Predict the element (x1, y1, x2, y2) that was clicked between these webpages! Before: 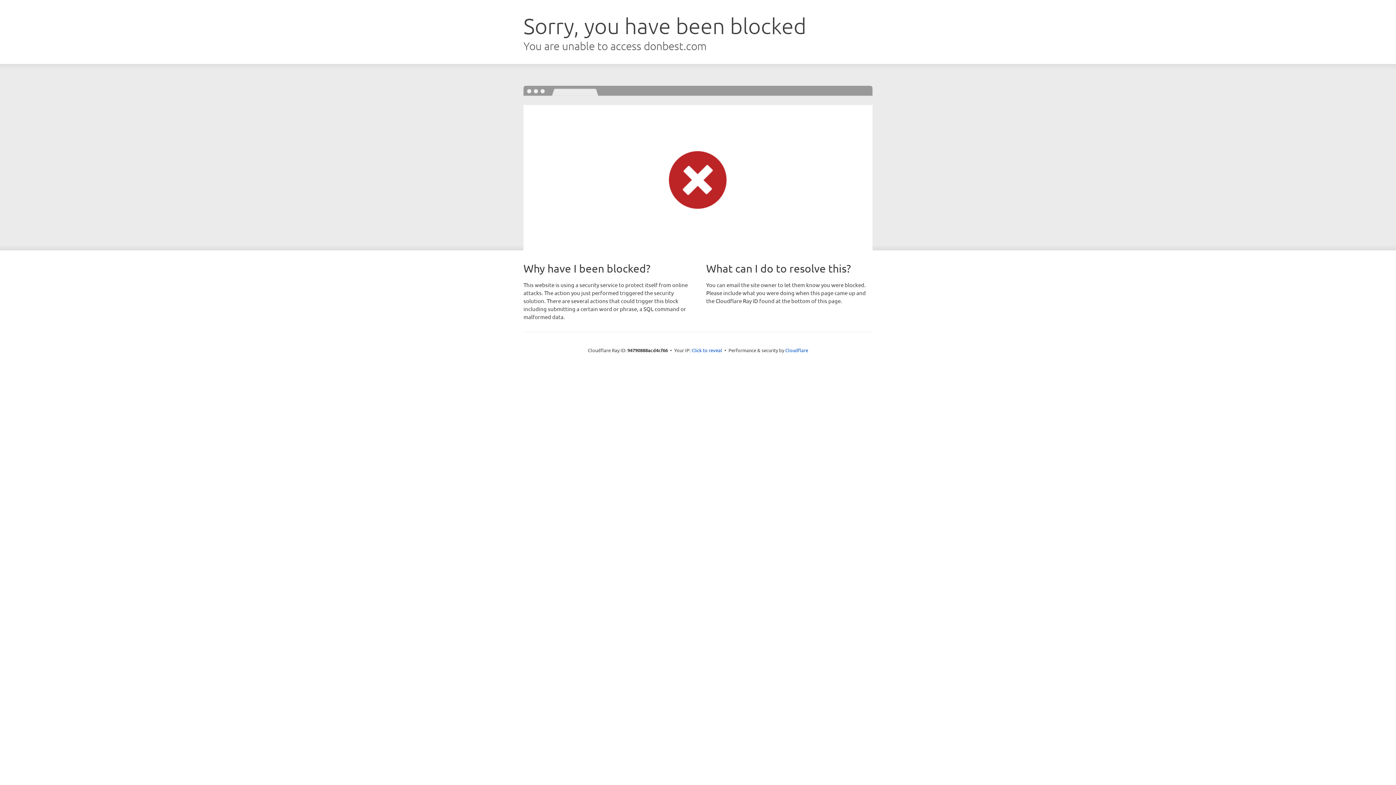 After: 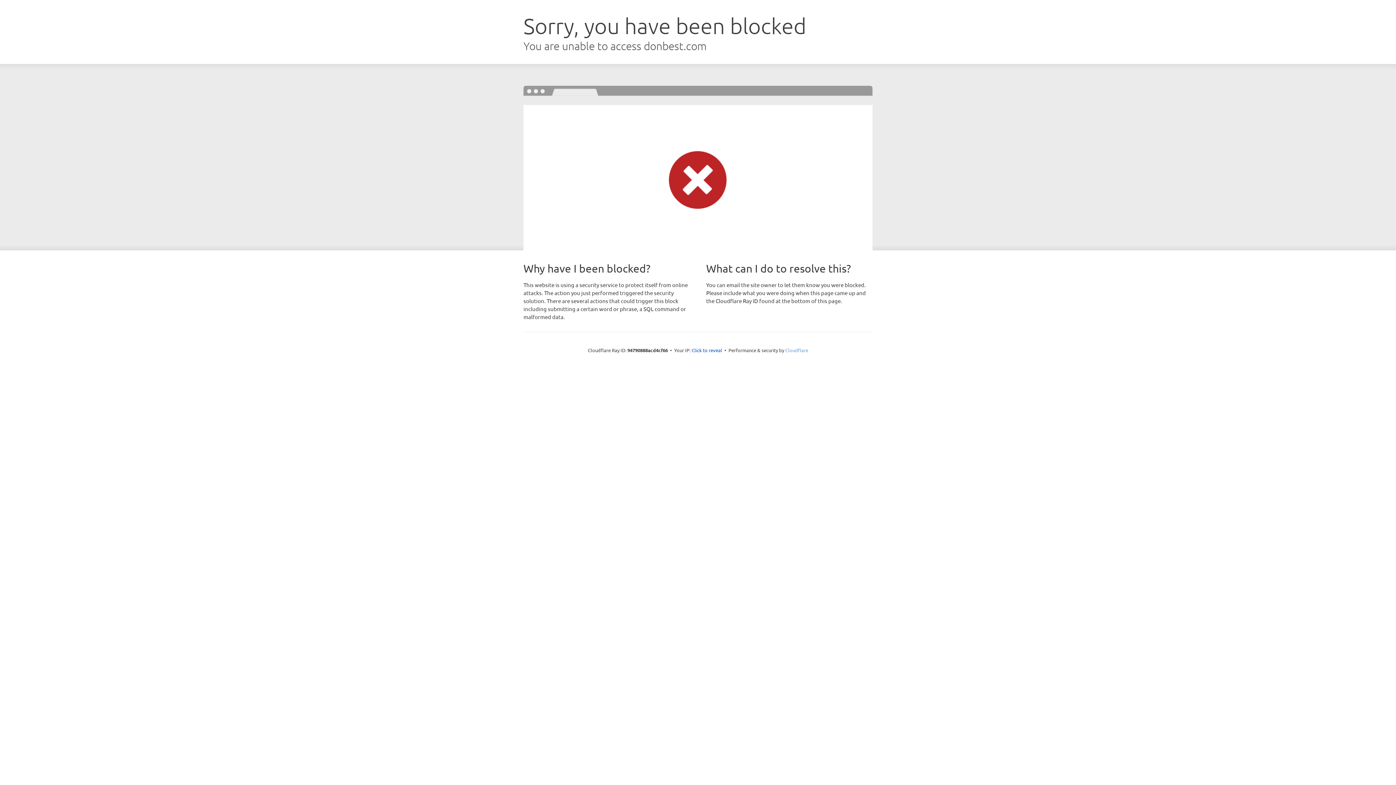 Action: label: Cloudflare bbox: (785, 347, 808, 353)